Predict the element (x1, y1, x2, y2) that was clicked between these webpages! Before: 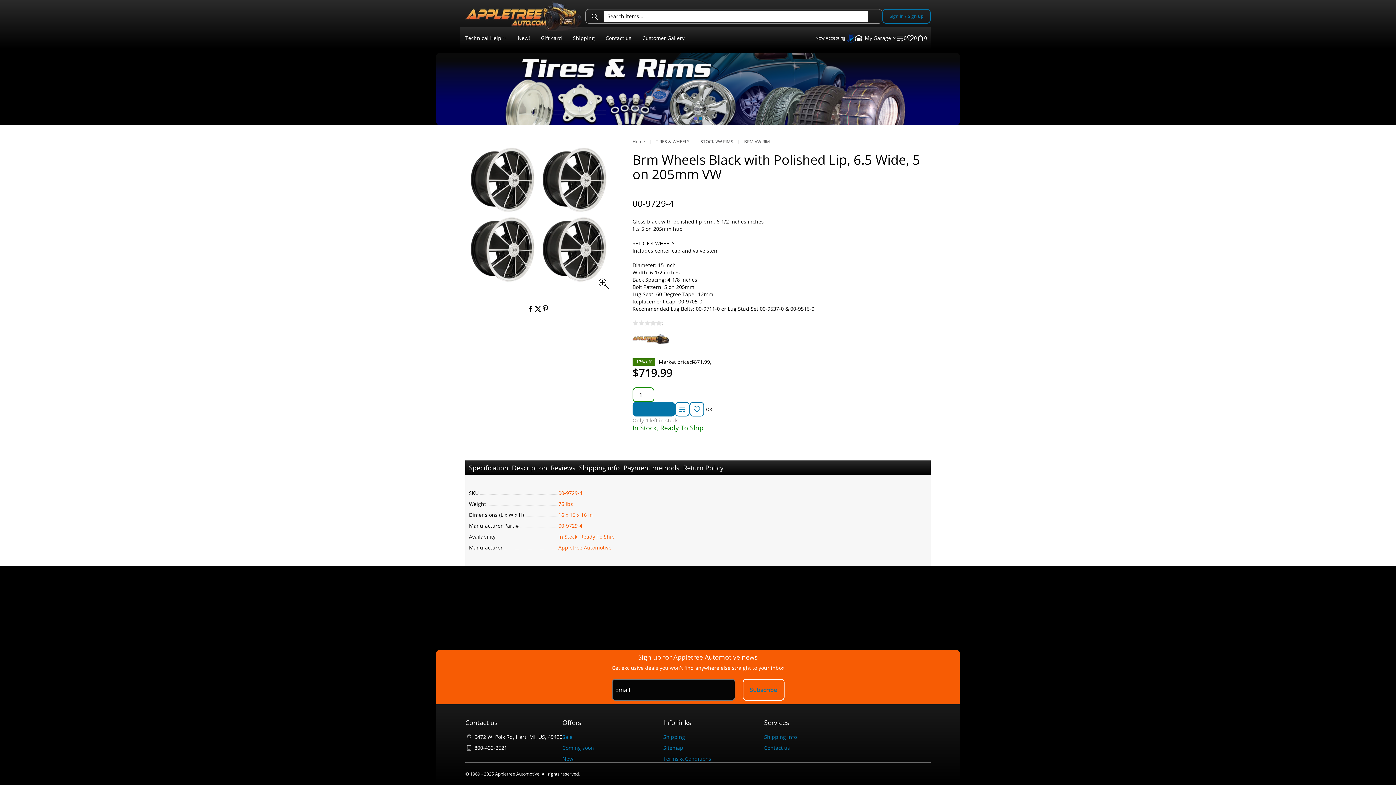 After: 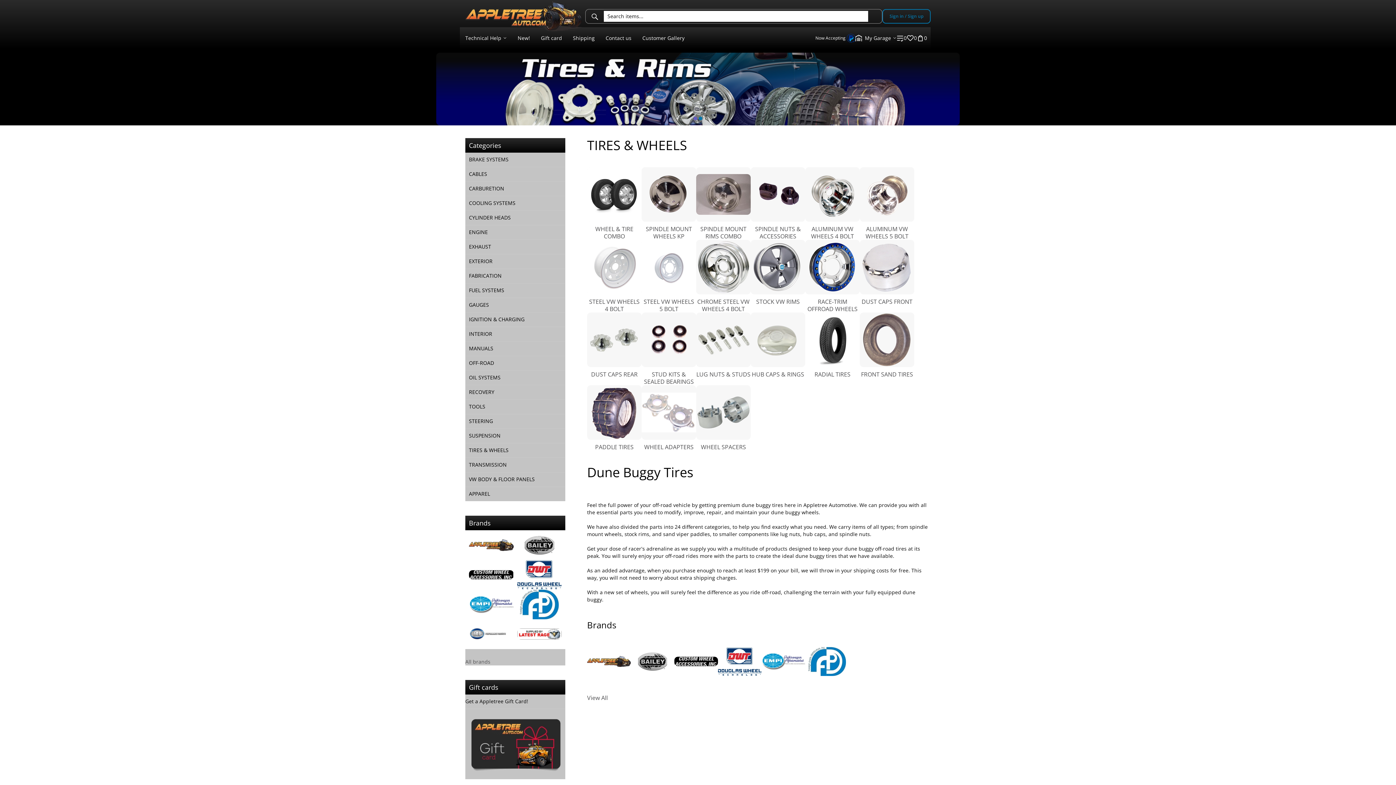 Action: bbox: (656, 138, 689, 144) label: TIRES & WHEELS